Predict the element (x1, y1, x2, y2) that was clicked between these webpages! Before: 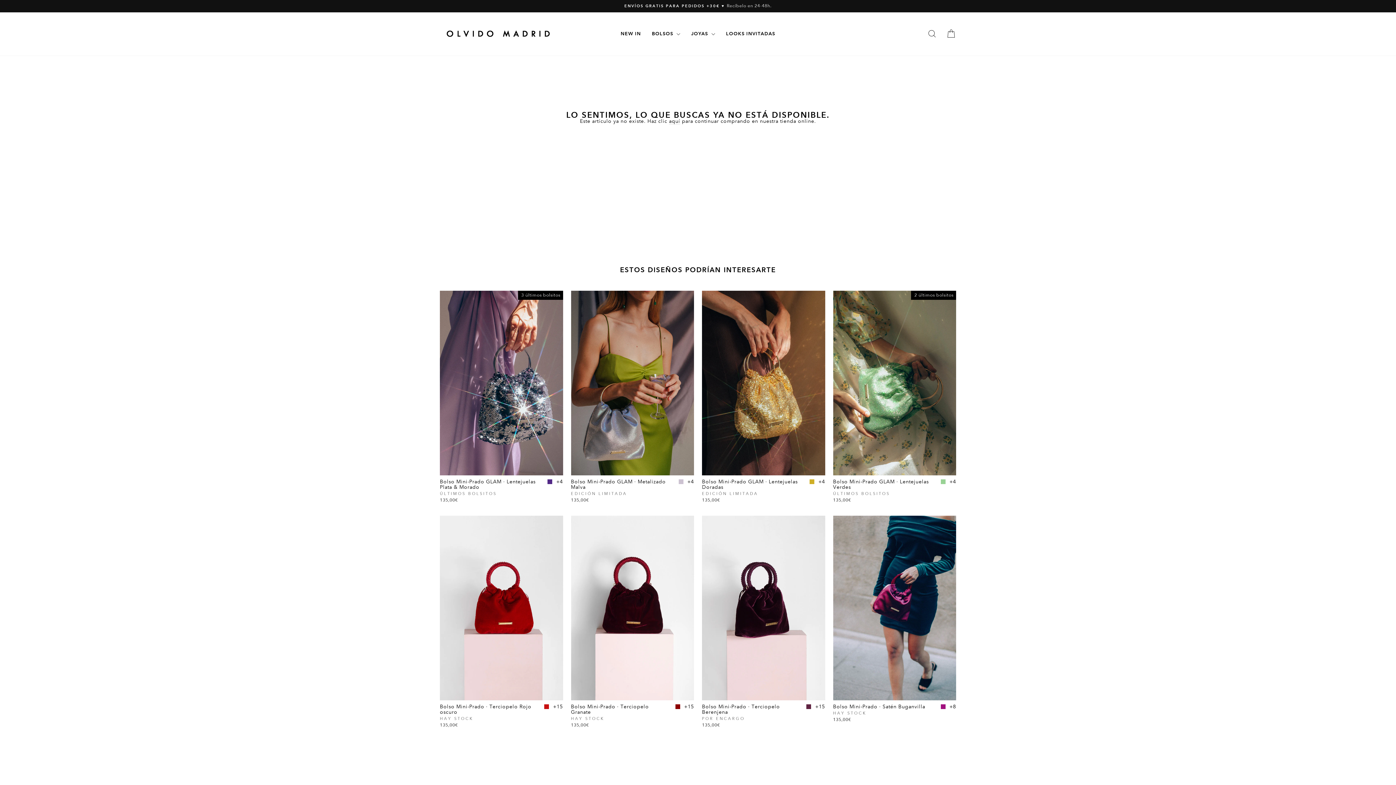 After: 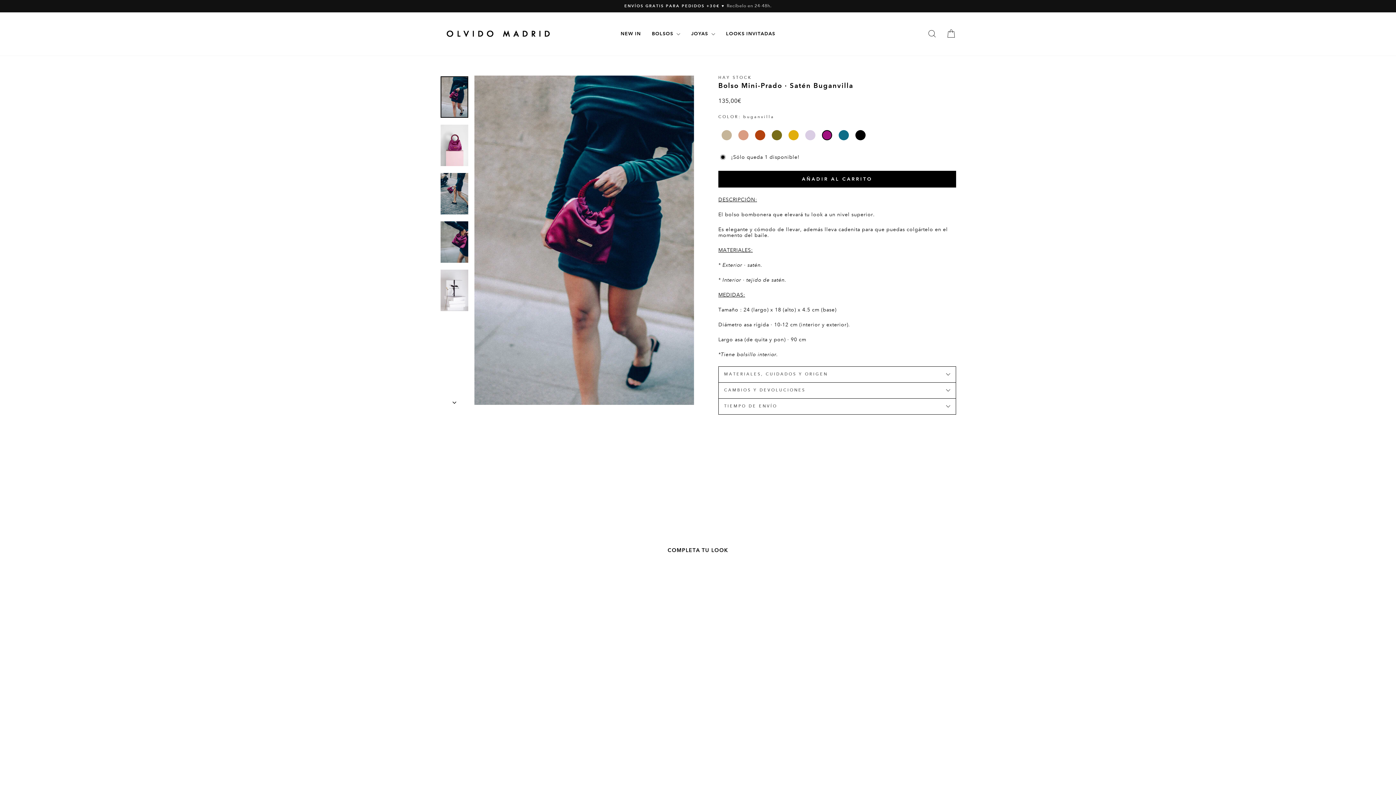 Action: label: Bolso Mini-Prado · Satén Buganvilla
HAY STOCK
135,00€ bbox: (833, 700, 936, 724)